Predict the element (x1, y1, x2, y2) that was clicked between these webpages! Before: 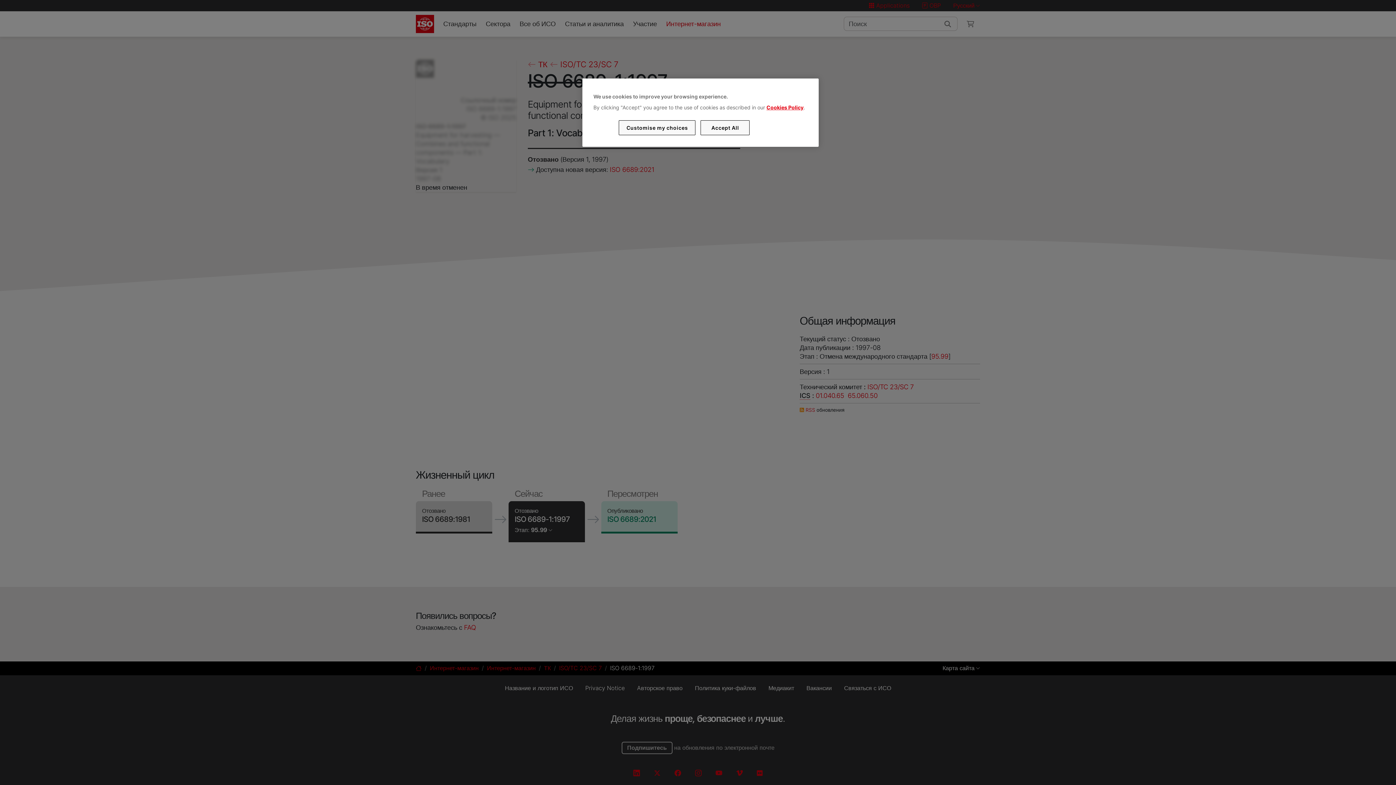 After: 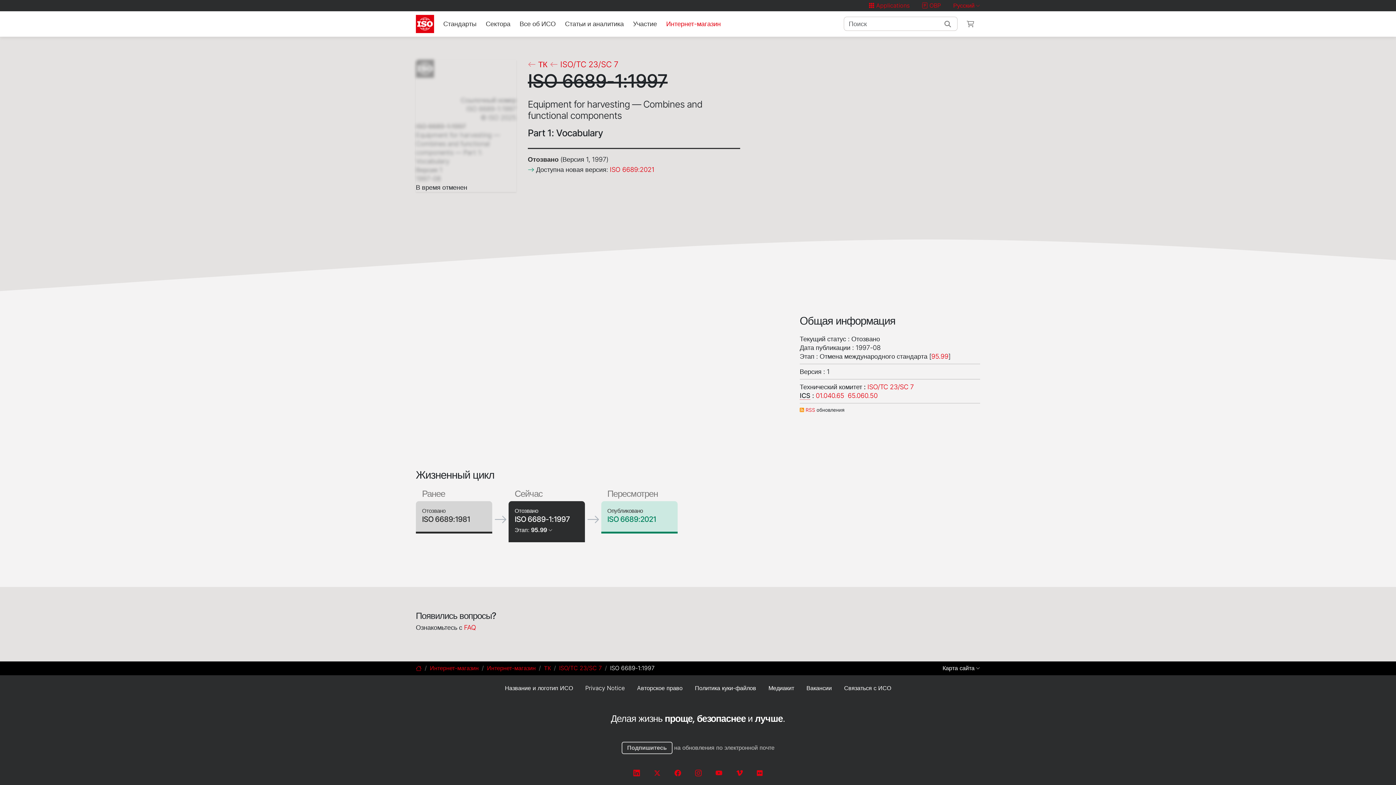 Action: label: Accept All bbox: (700, 120, 749, 135)